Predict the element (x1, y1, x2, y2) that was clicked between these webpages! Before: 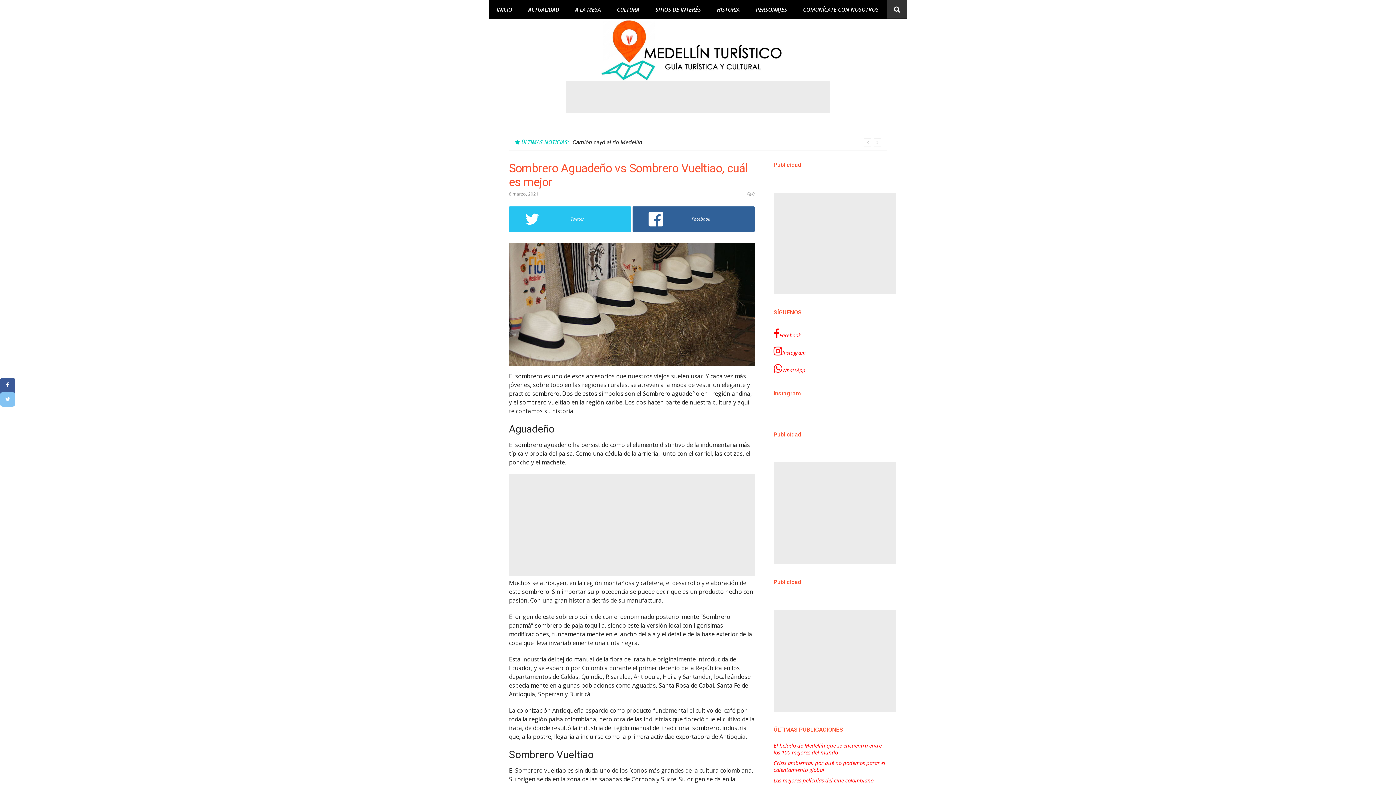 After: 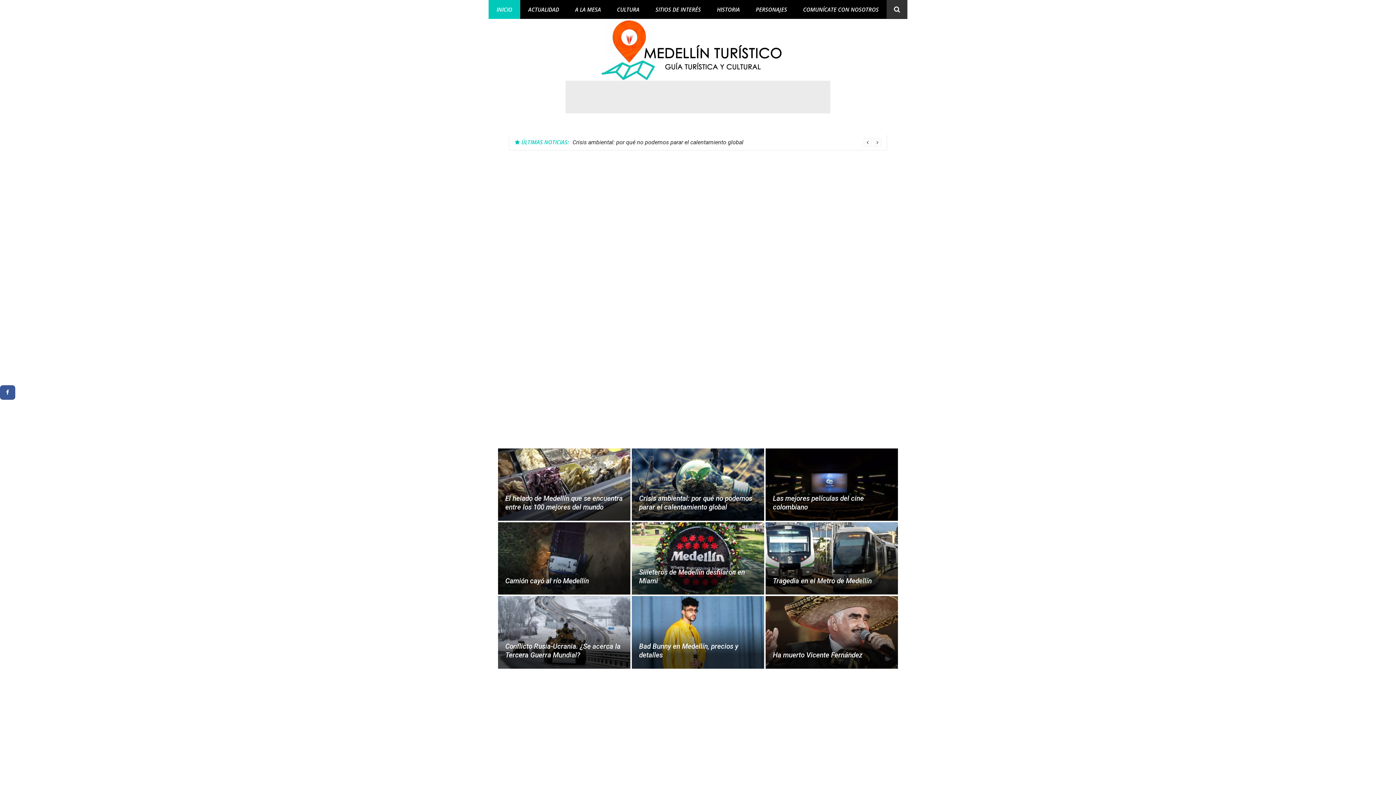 Action: bbox: (488, 0, 520, 18) label: INICIO